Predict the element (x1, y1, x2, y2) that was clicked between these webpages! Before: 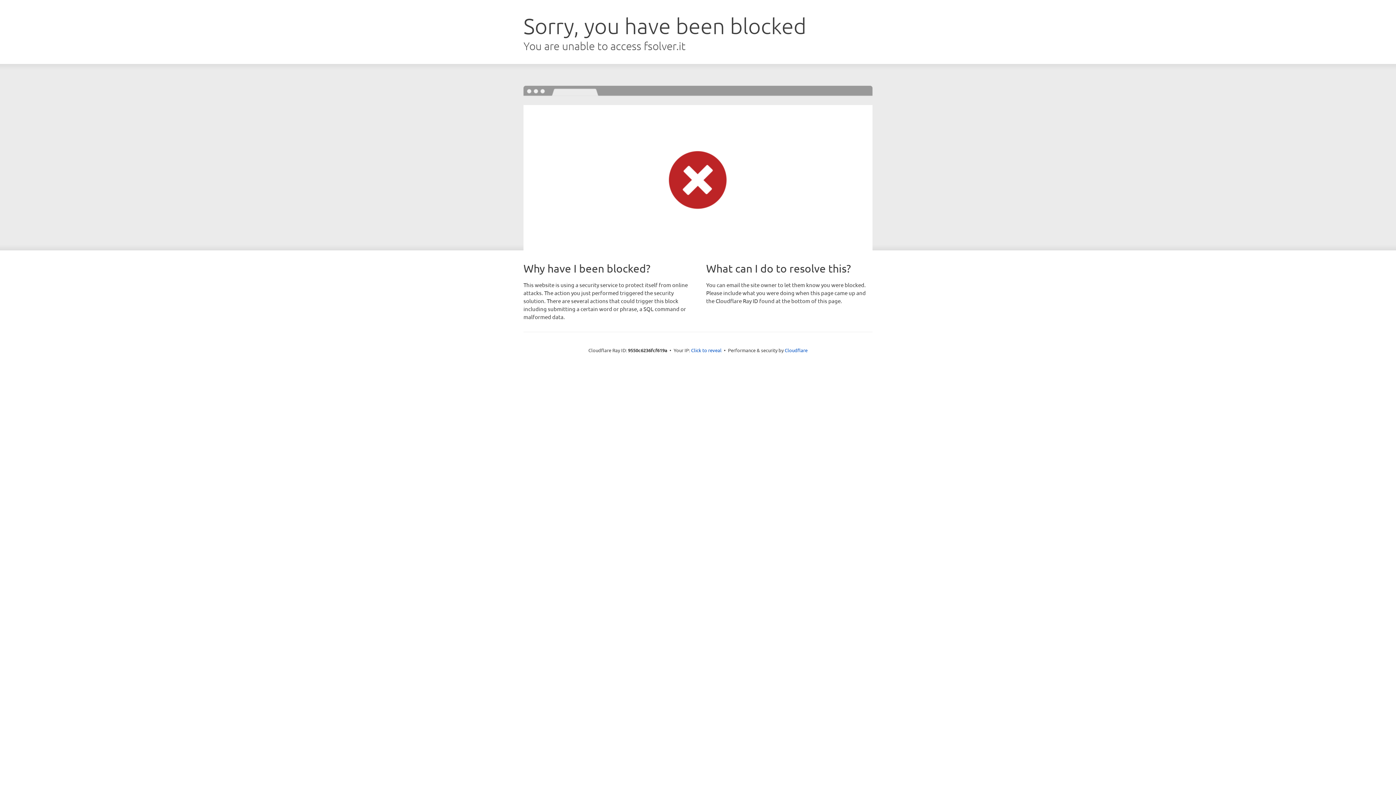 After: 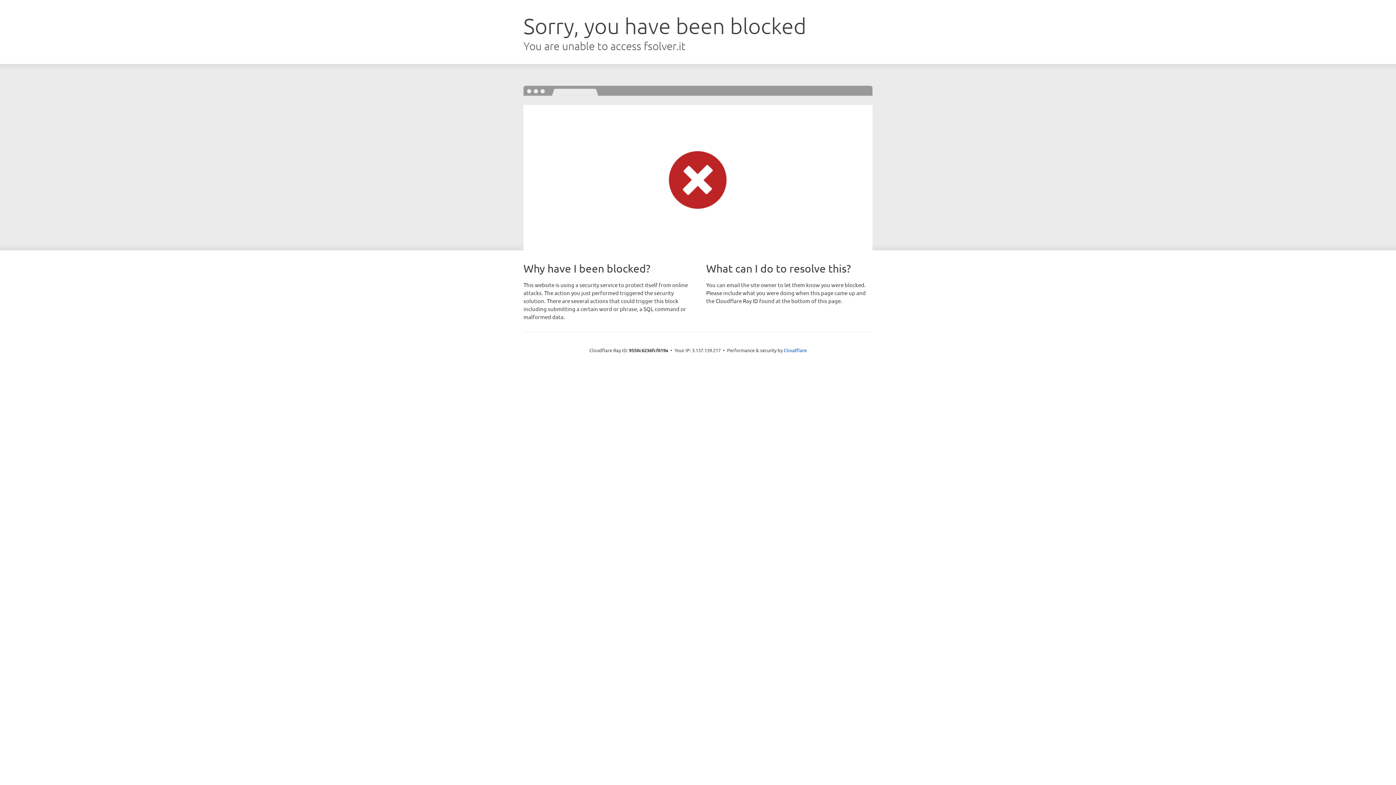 Action: bbox: (691, 346, 721, 353) label: Click to reveal